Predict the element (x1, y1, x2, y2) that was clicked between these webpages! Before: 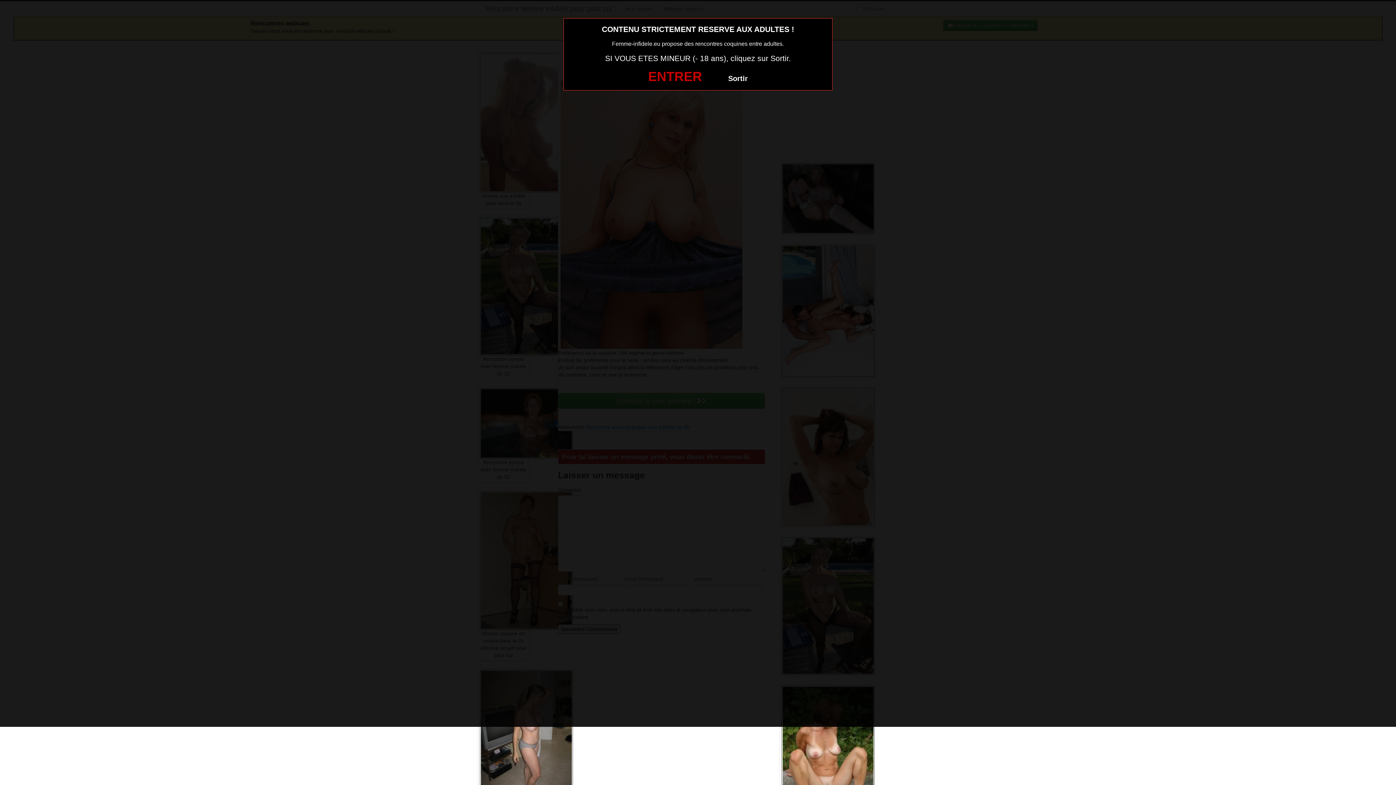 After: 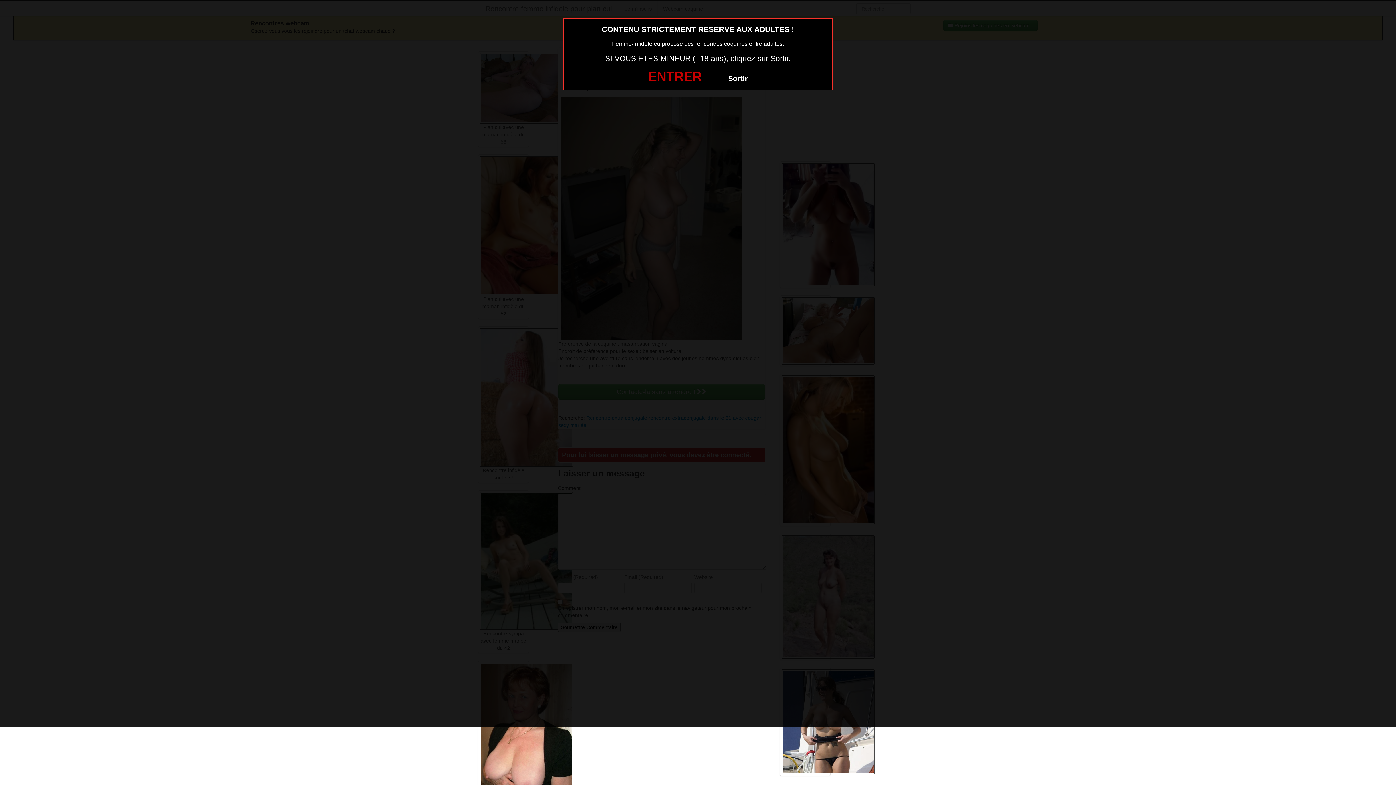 Action: label:  Rencontre extraconjugale dans le 31 avec cougar sexy mariée bbox: (480, 728, 573, 821)